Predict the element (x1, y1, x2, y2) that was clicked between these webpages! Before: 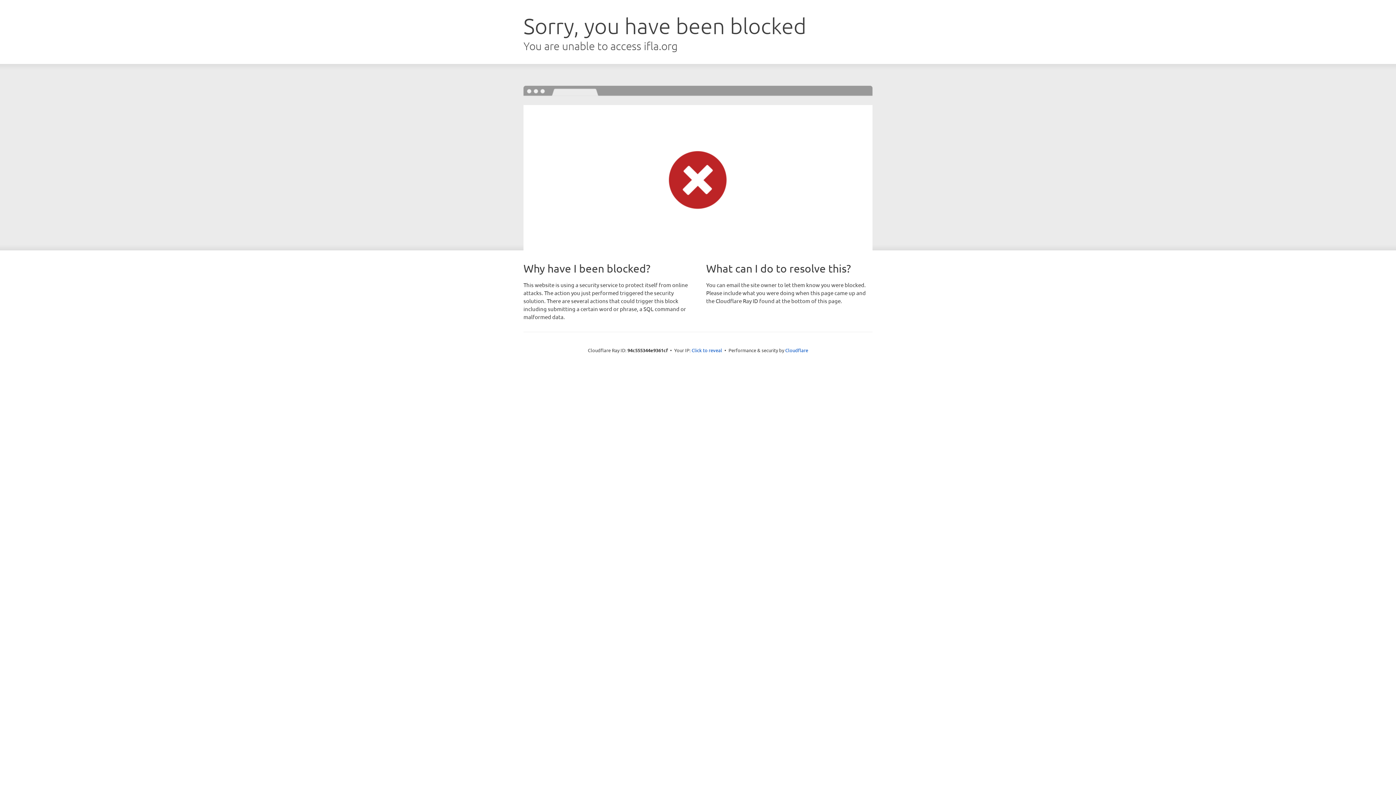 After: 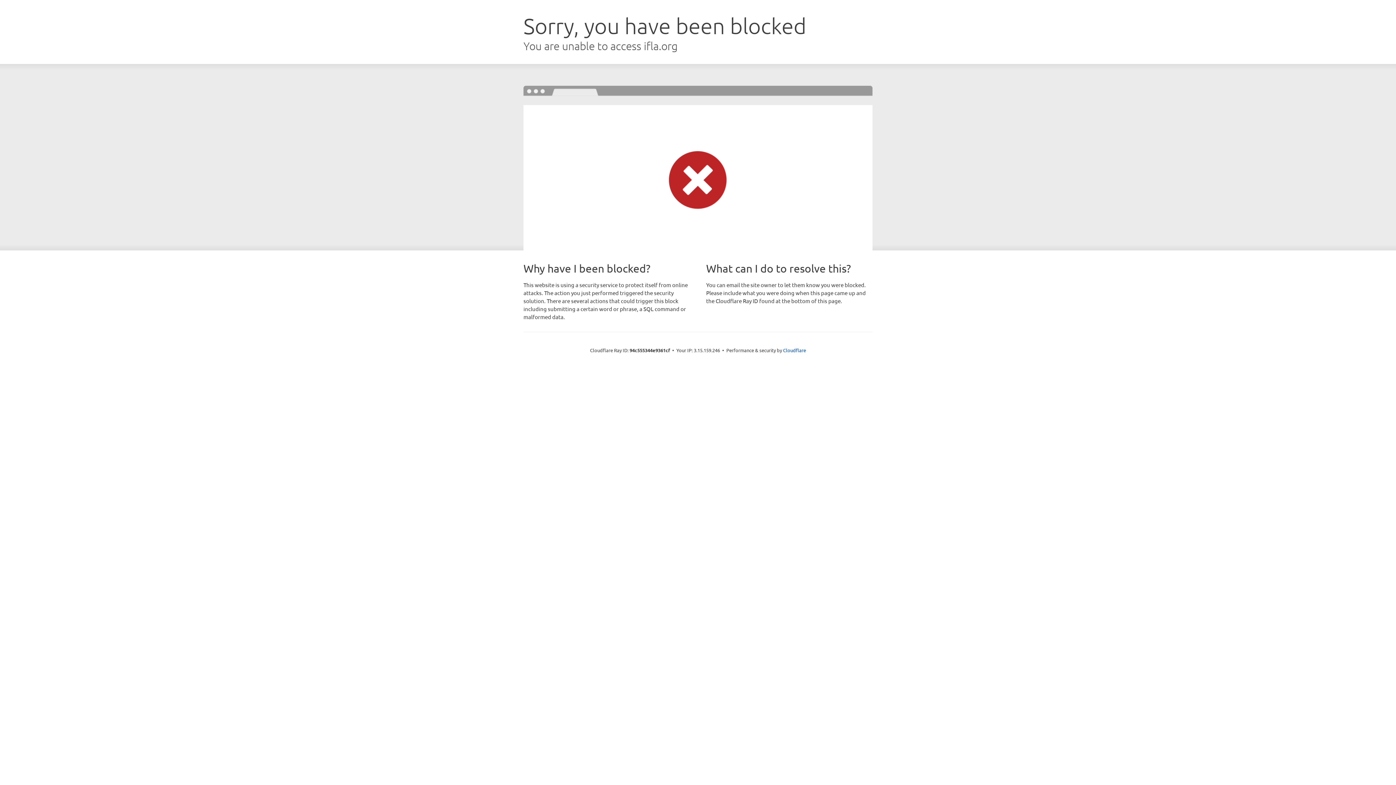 Action: label: Click to reveal bbox: (691, 346, 722, 353)